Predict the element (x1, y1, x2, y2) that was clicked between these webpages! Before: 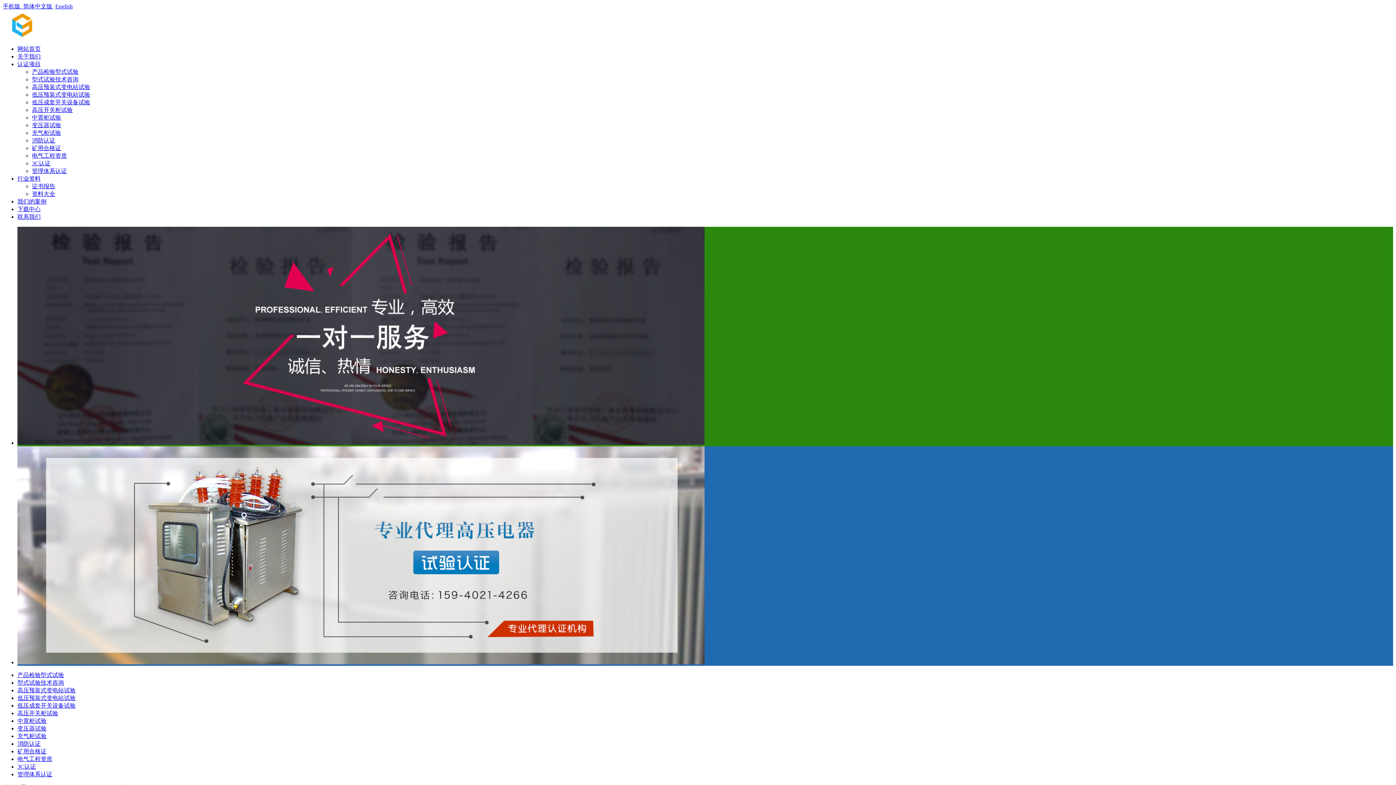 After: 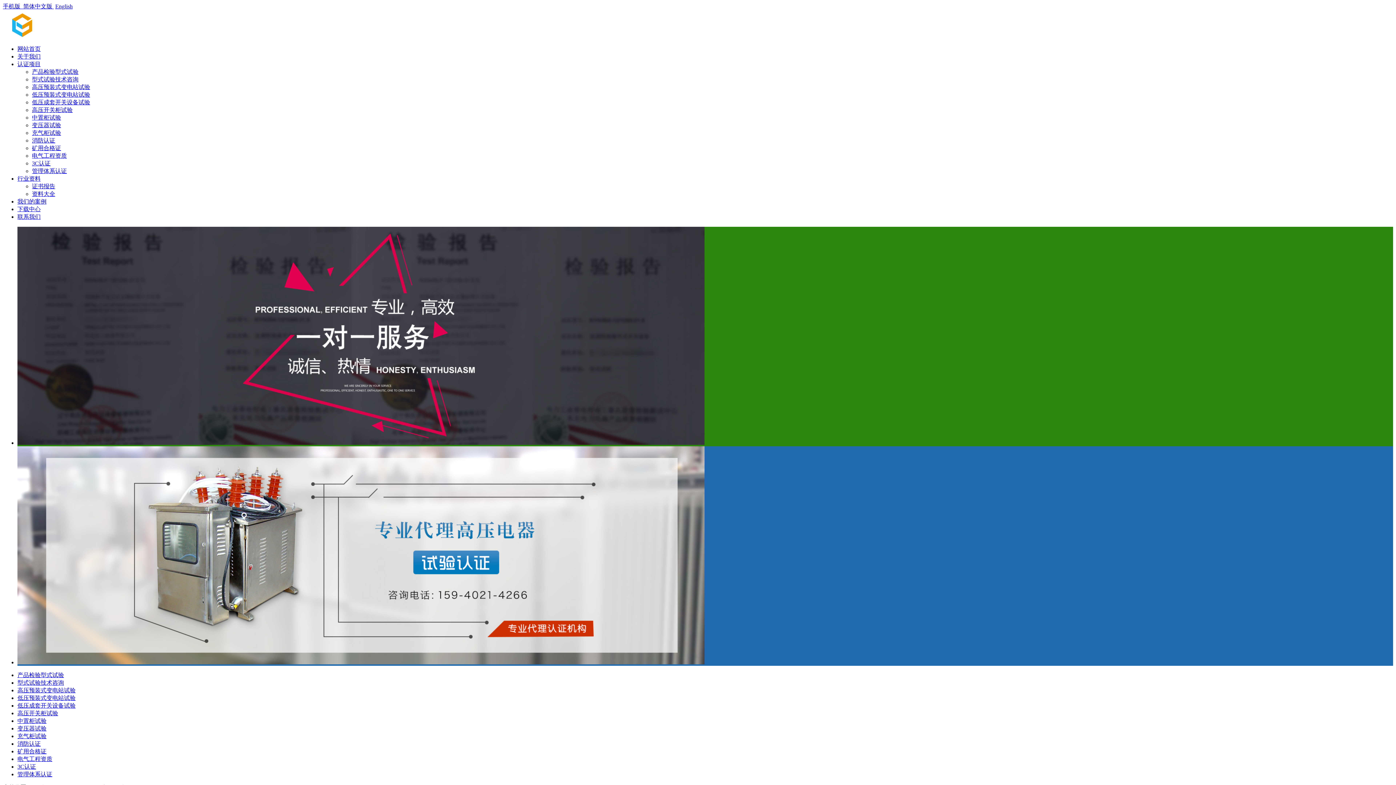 Action: bbox: (32, 129, 61, 135) label: 充气柜试验